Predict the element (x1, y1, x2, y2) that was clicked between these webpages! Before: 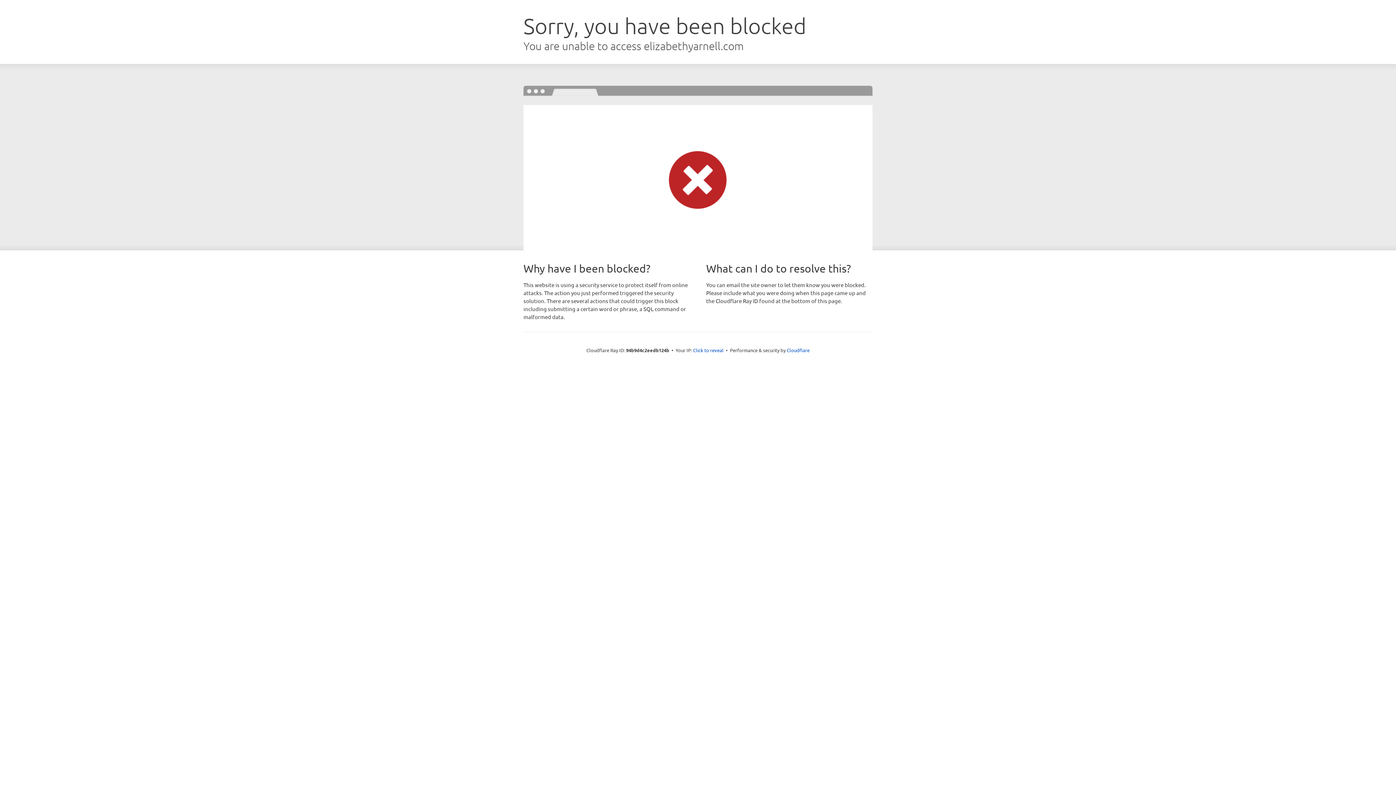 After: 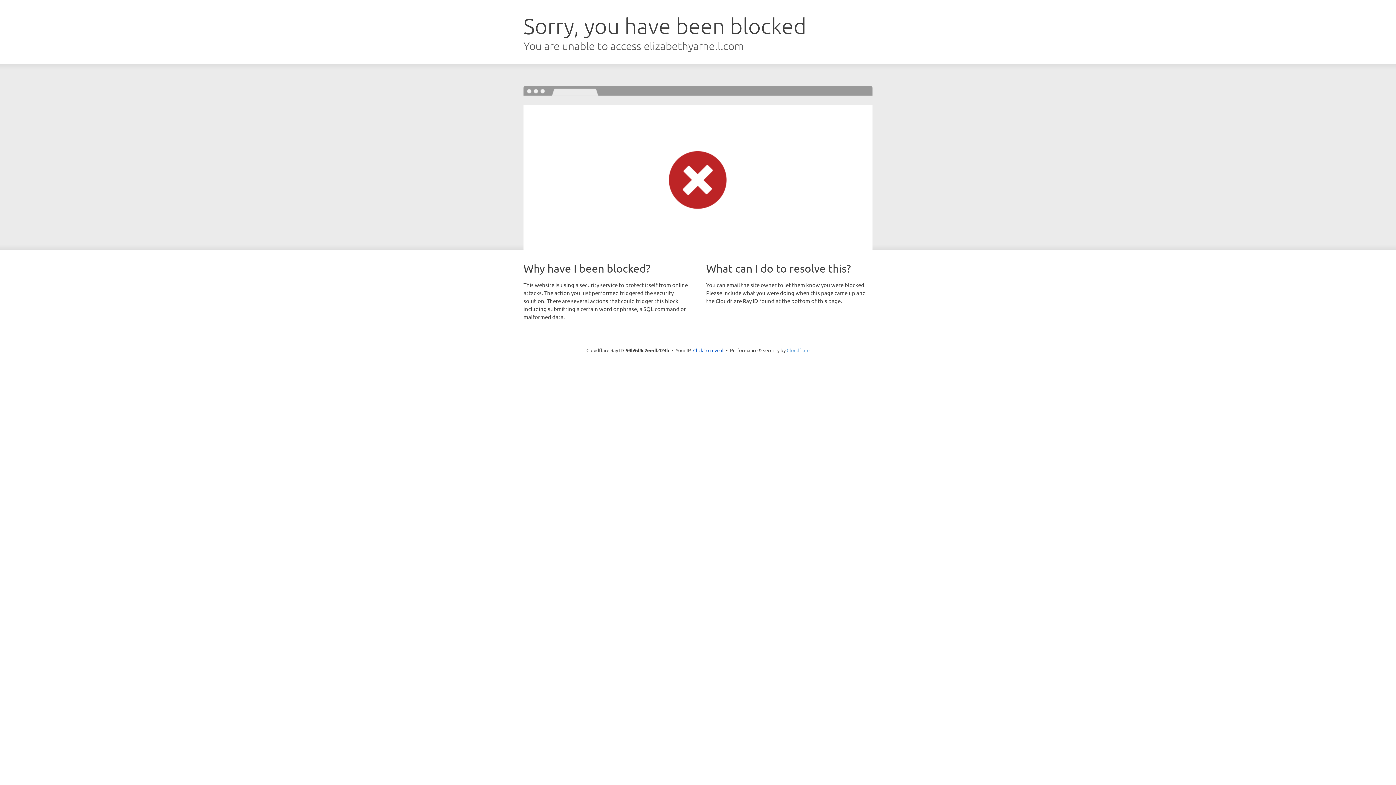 Action: label: Cloudflare bbox: (786, 347, 809, 353)